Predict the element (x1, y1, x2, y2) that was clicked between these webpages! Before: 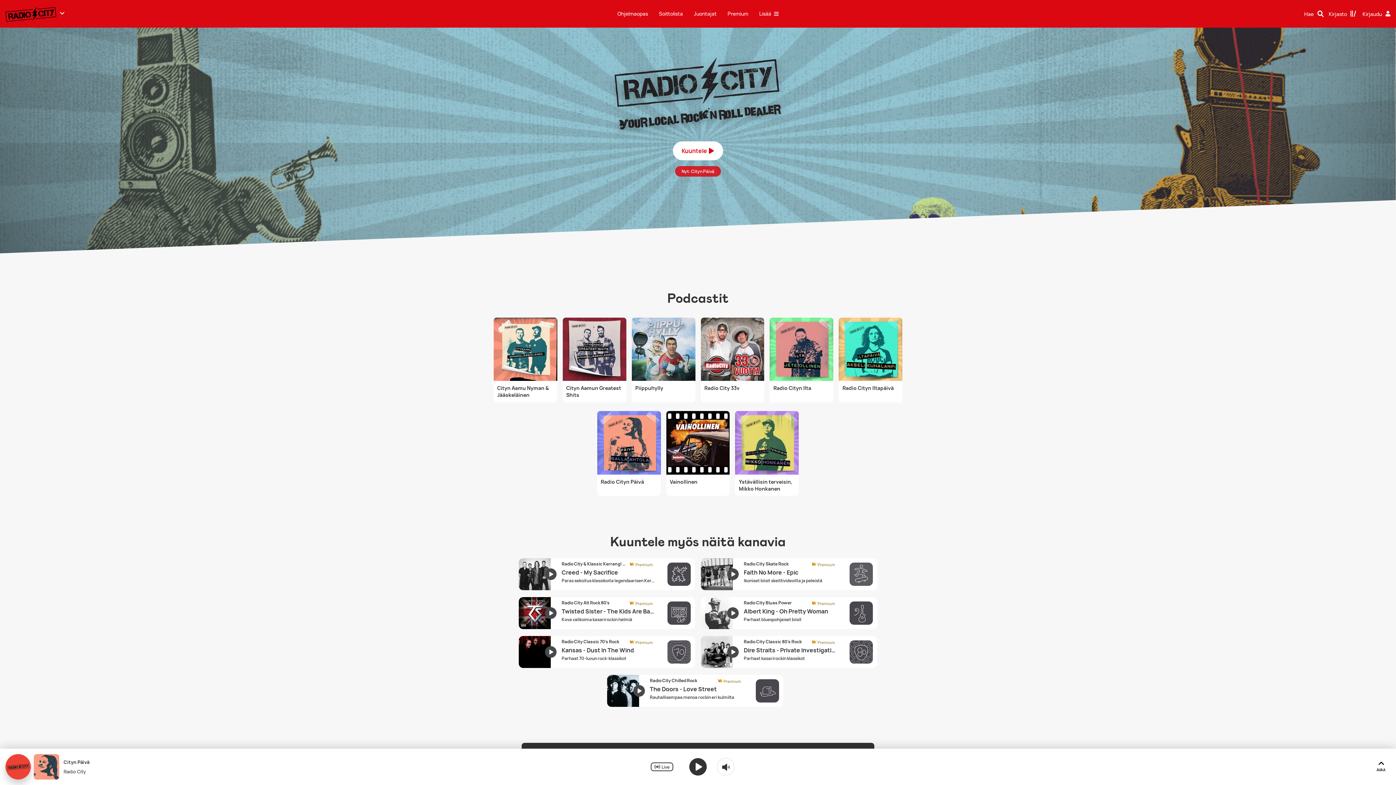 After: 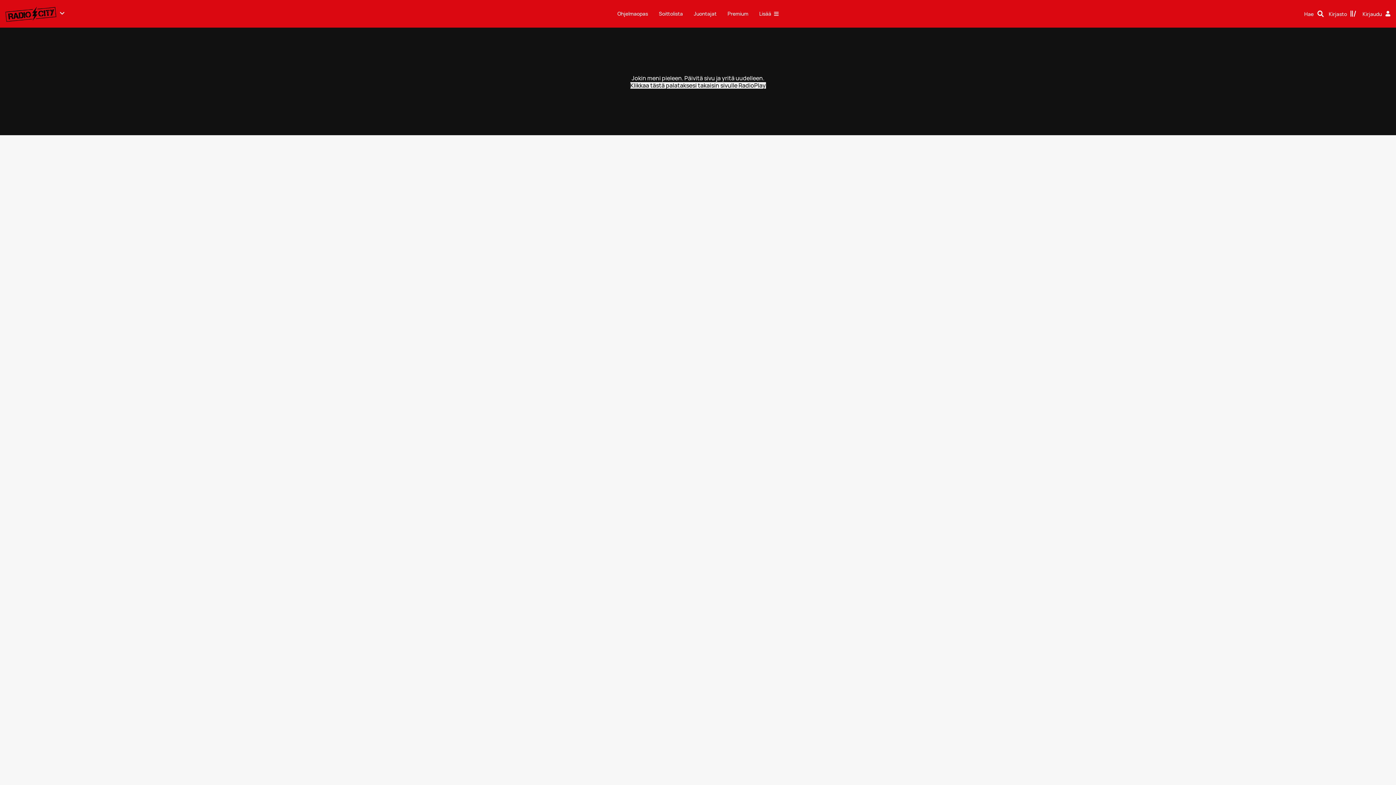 Action: label: Piippuhylly bbox: (629, 314, 698, 322)